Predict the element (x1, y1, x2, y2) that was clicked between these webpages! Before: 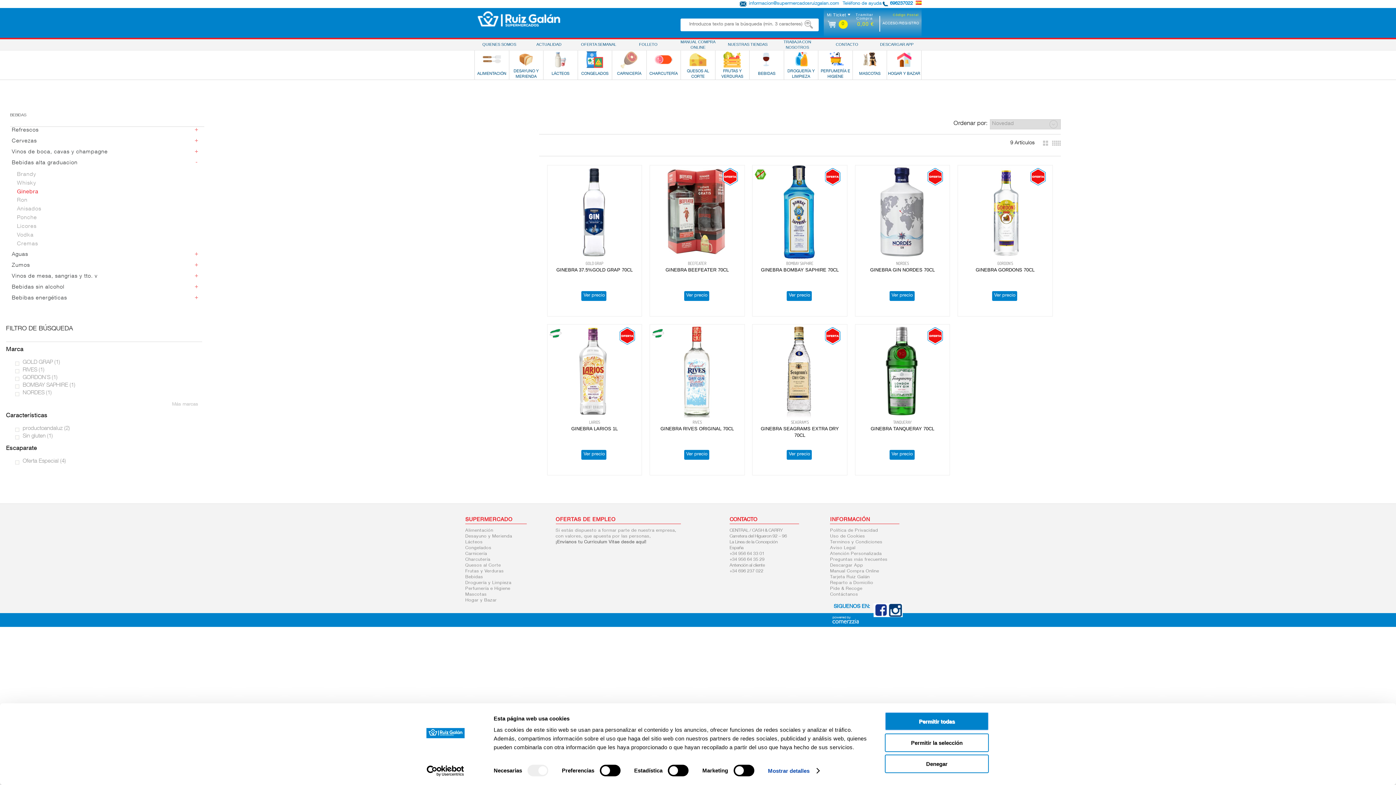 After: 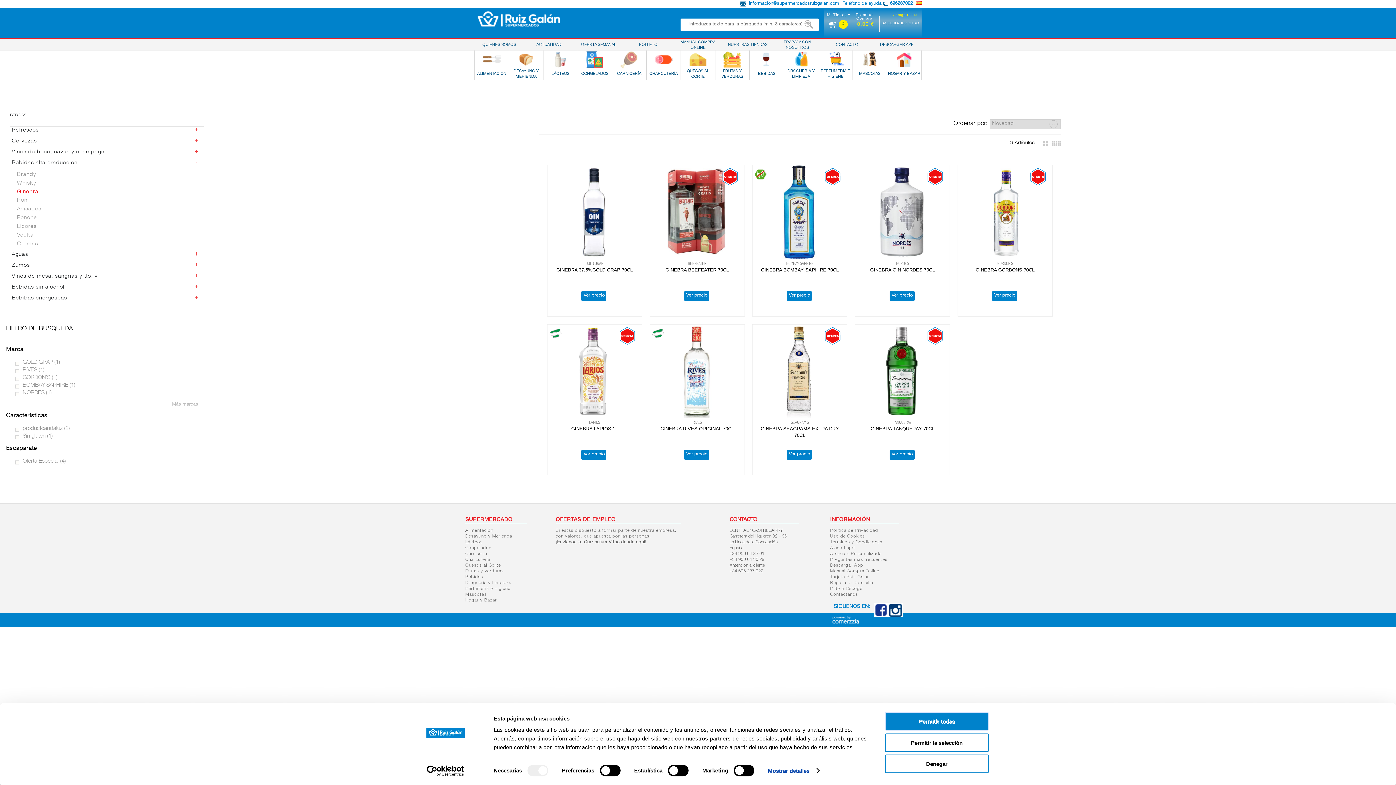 Action: bbox: (413, 765, 477, 776) label: Cookiebot - opens in a new window